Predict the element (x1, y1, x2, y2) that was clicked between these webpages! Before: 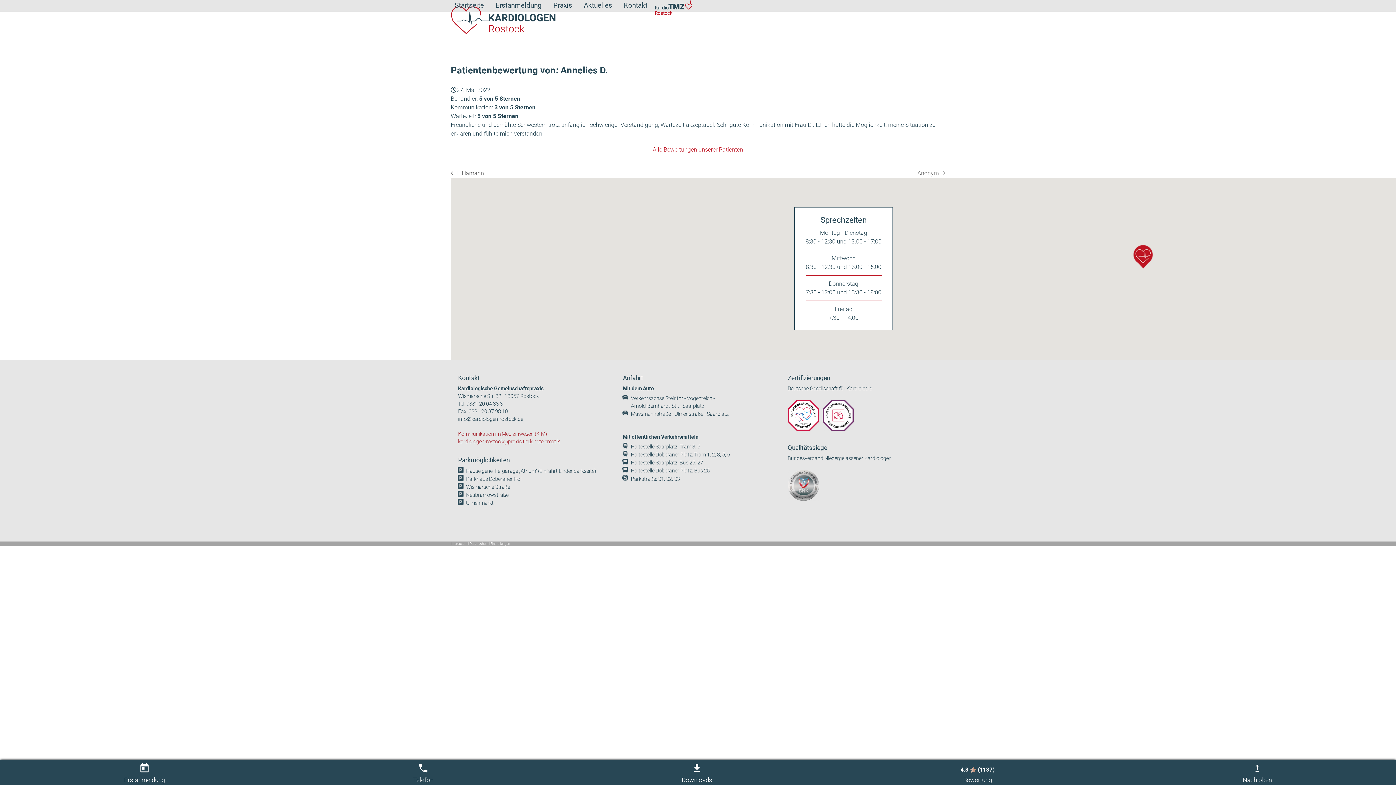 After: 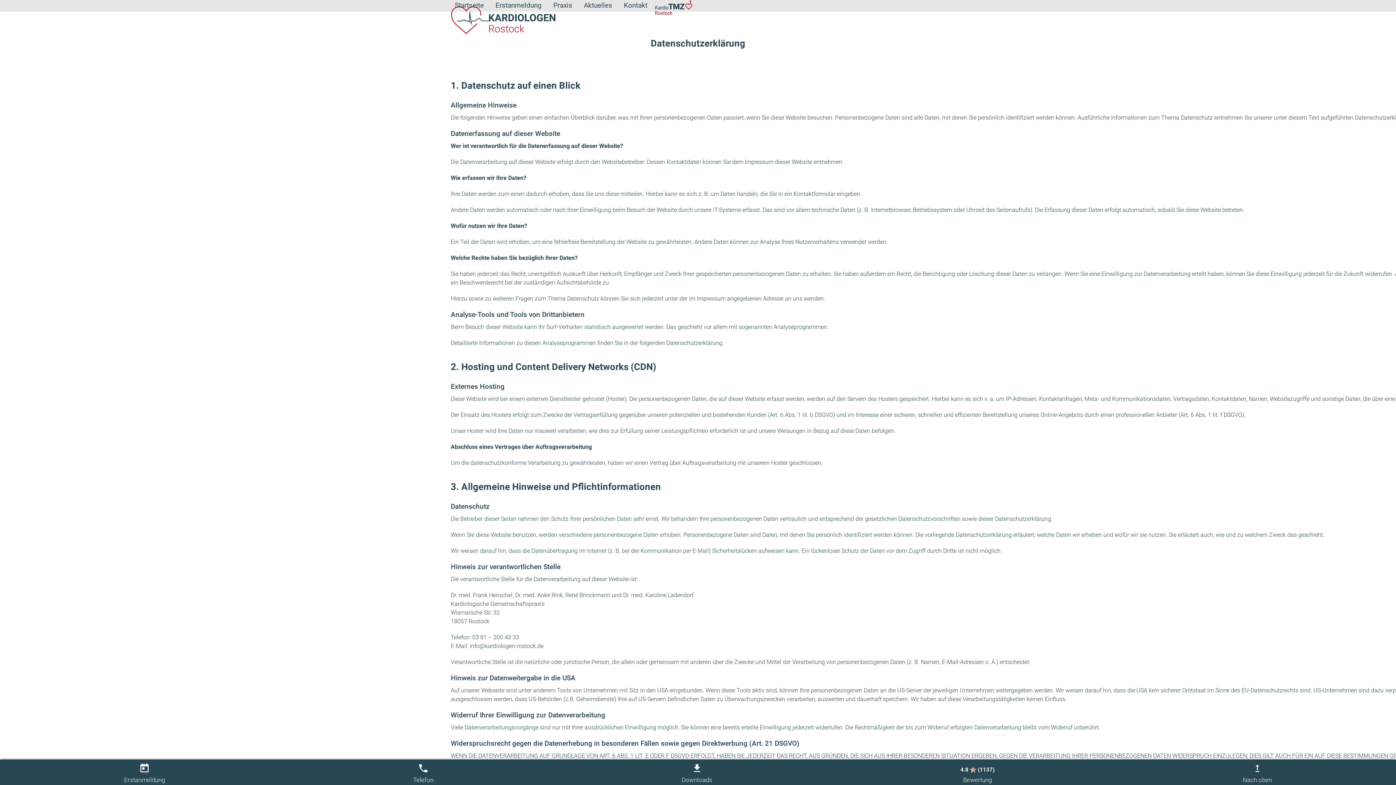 Action: label: Datenschutz bbox: (469, 542, 488, 545)